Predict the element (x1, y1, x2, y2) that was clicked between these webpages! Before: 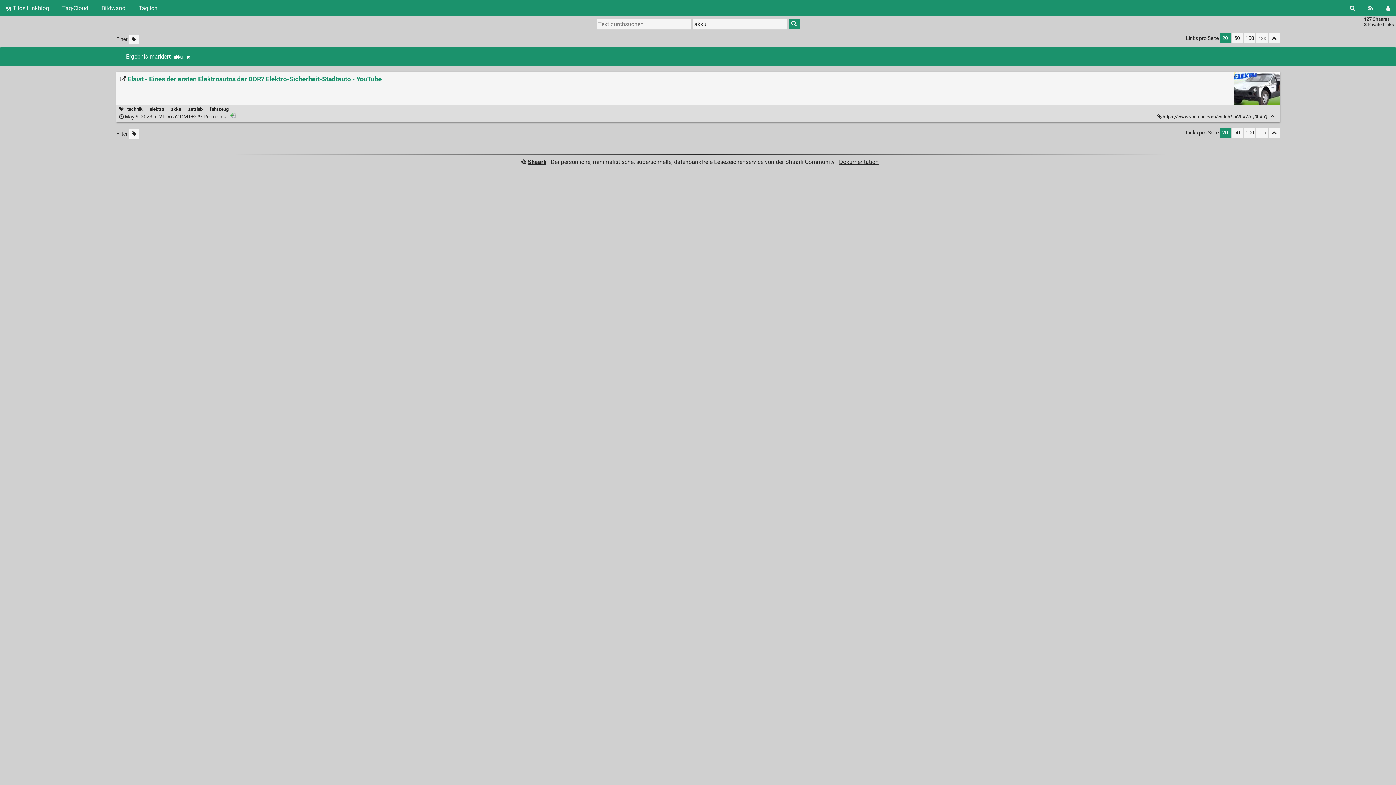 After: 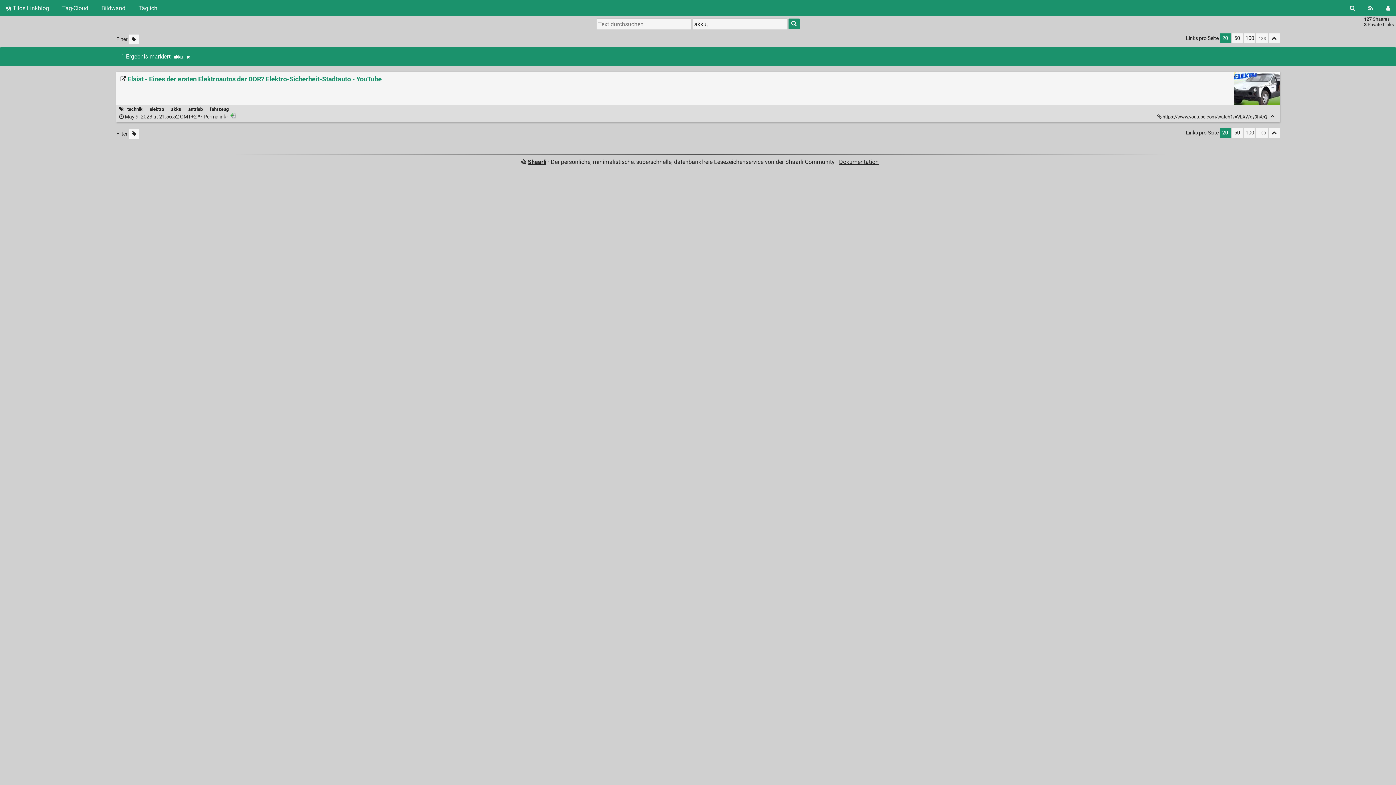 Action: bbox: (1219, 33, 1230, 43) label: 20